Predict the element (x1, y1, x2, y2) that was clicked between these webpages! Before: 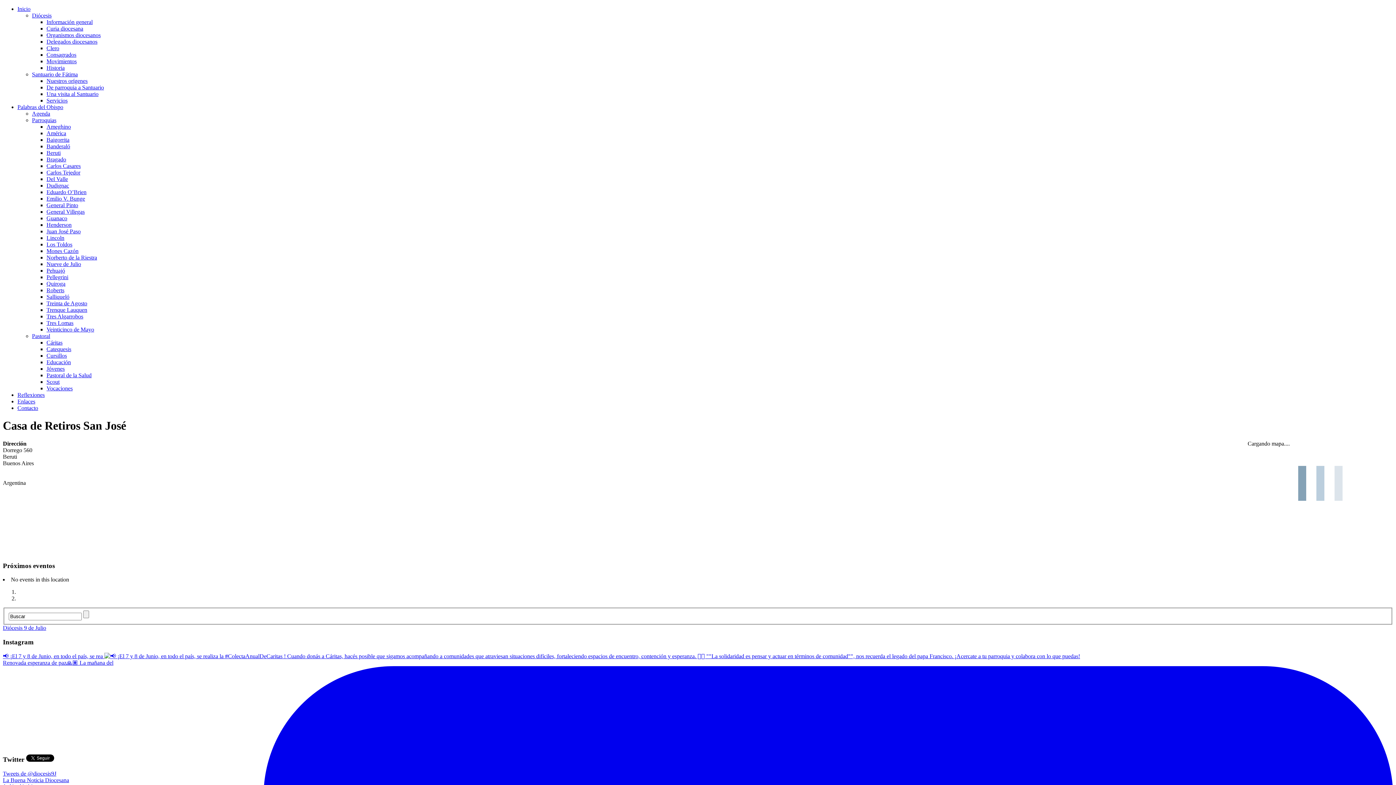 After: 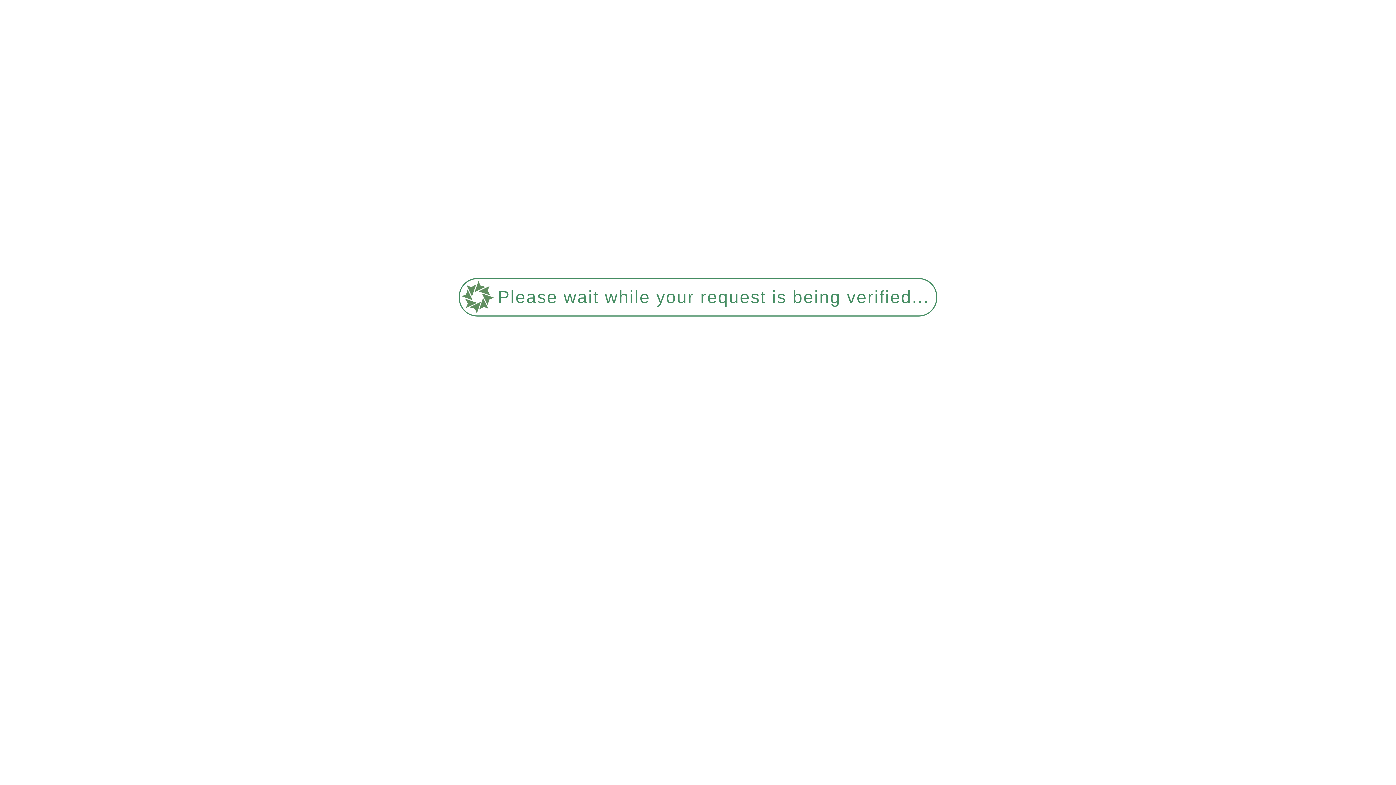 Action: label: General Villegas bbox: (46, 208, 84, 214)